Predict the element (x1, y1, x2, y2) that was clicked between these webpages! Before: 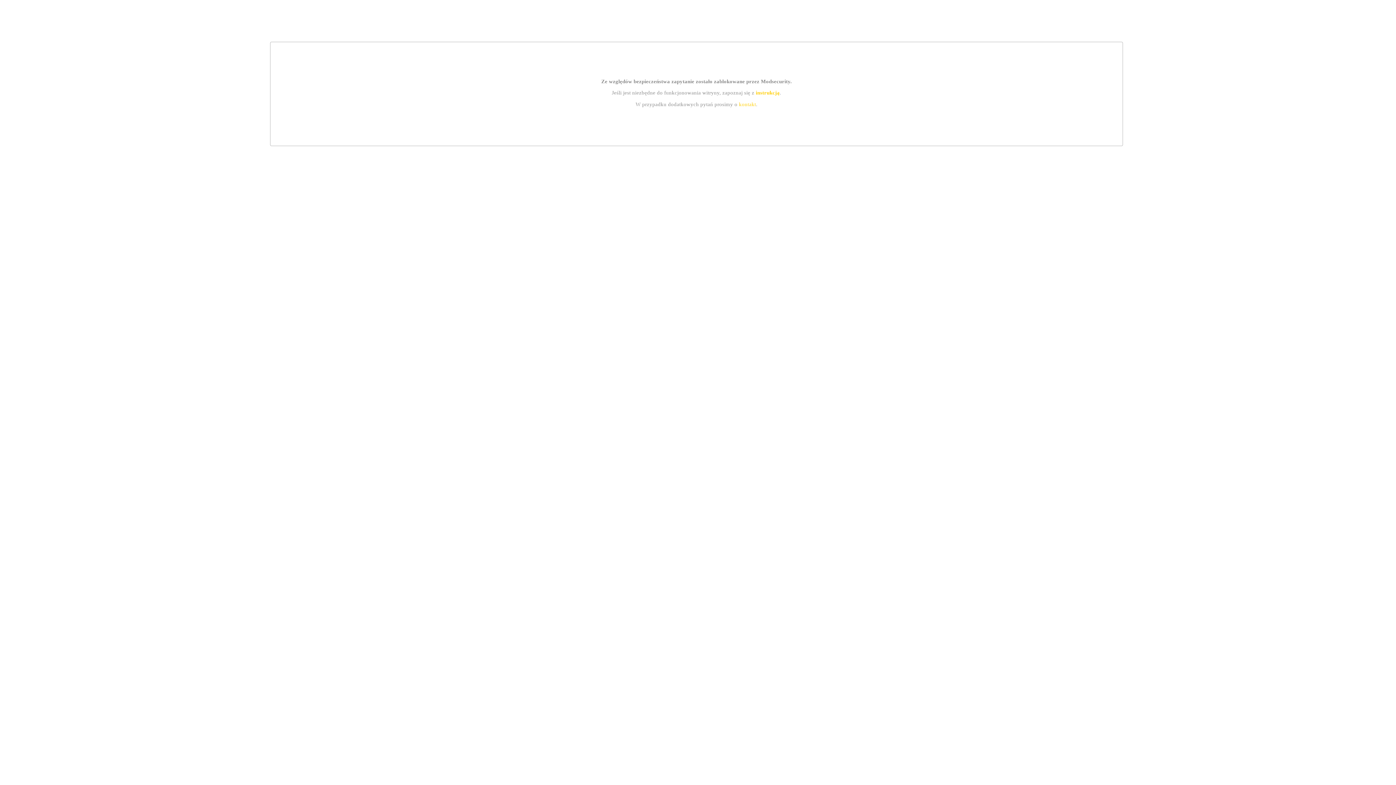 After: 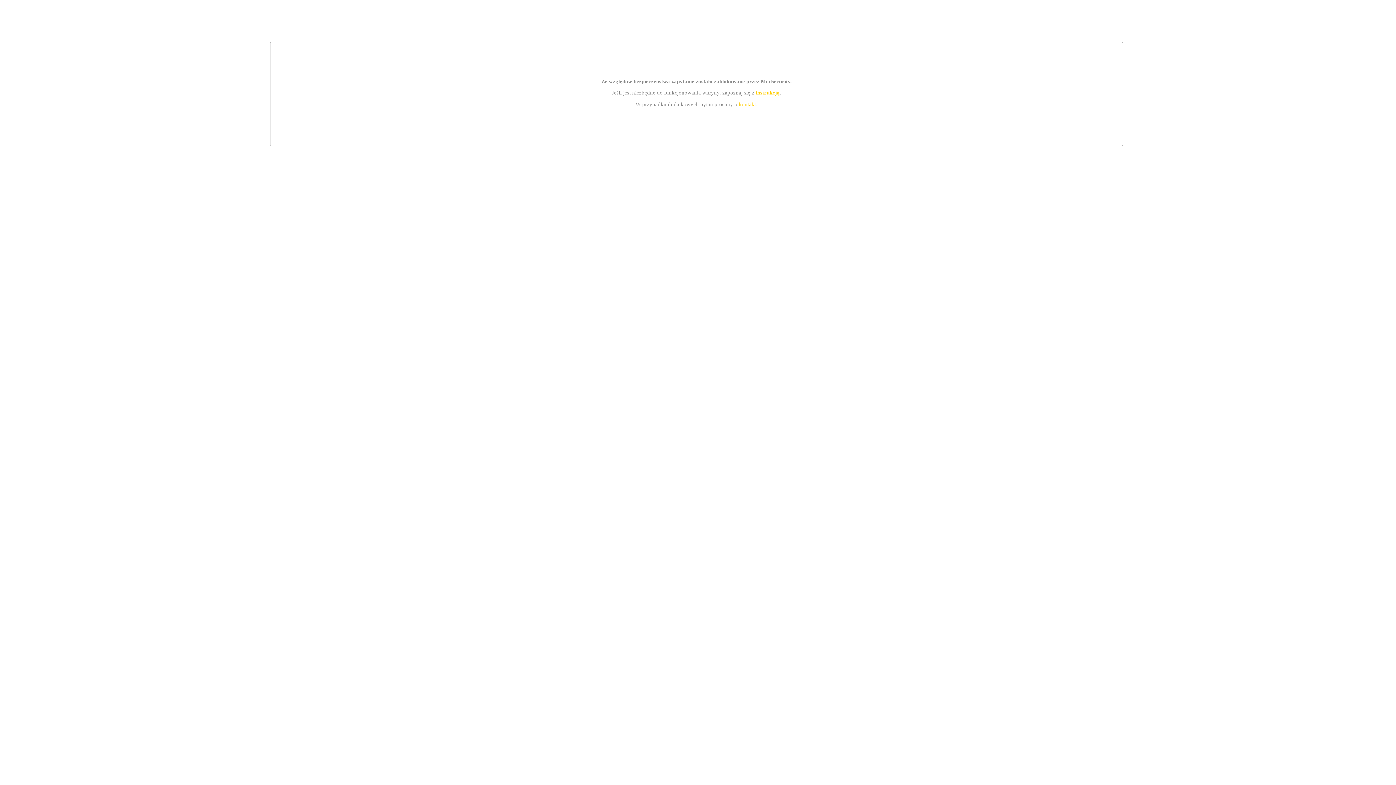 Action: bbox: (755, 89, 779, 95) label: instrukcją